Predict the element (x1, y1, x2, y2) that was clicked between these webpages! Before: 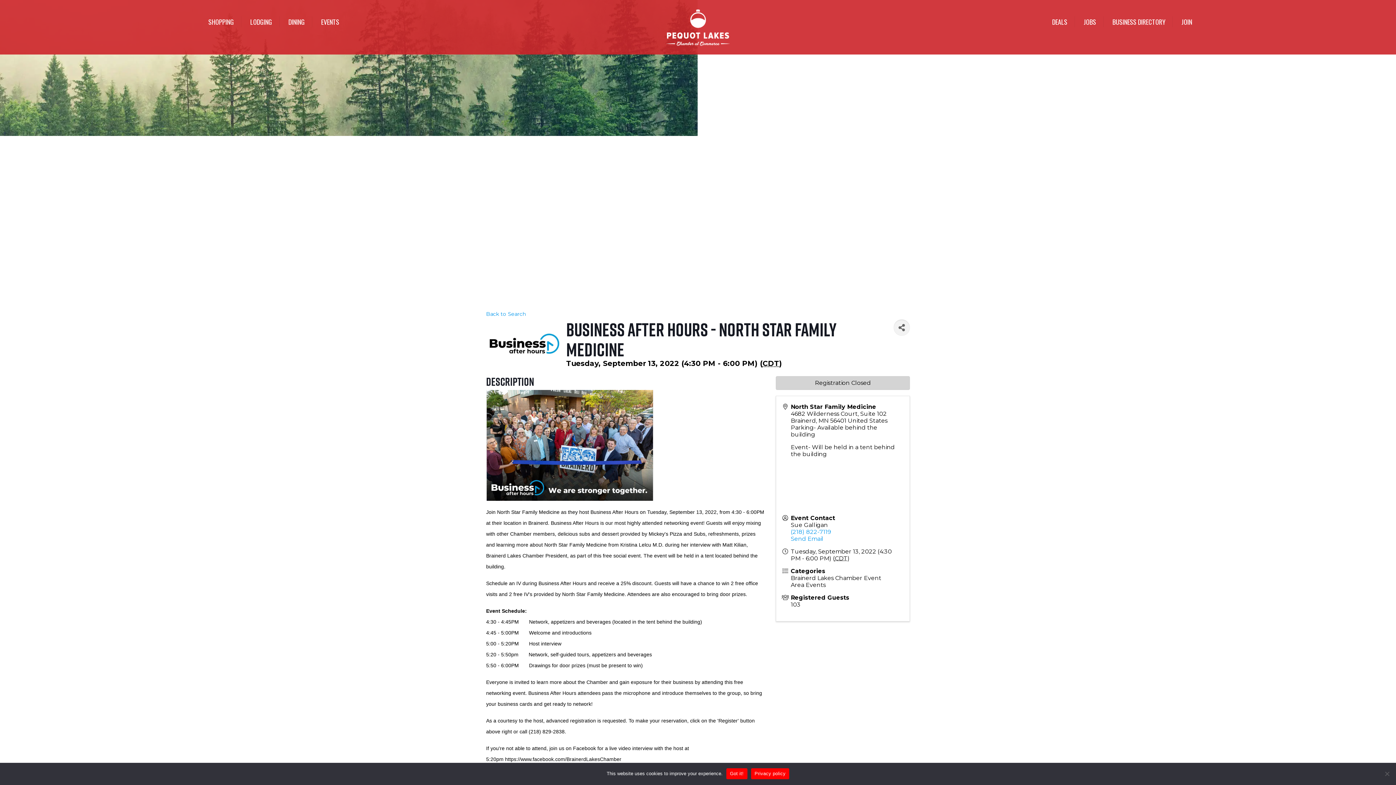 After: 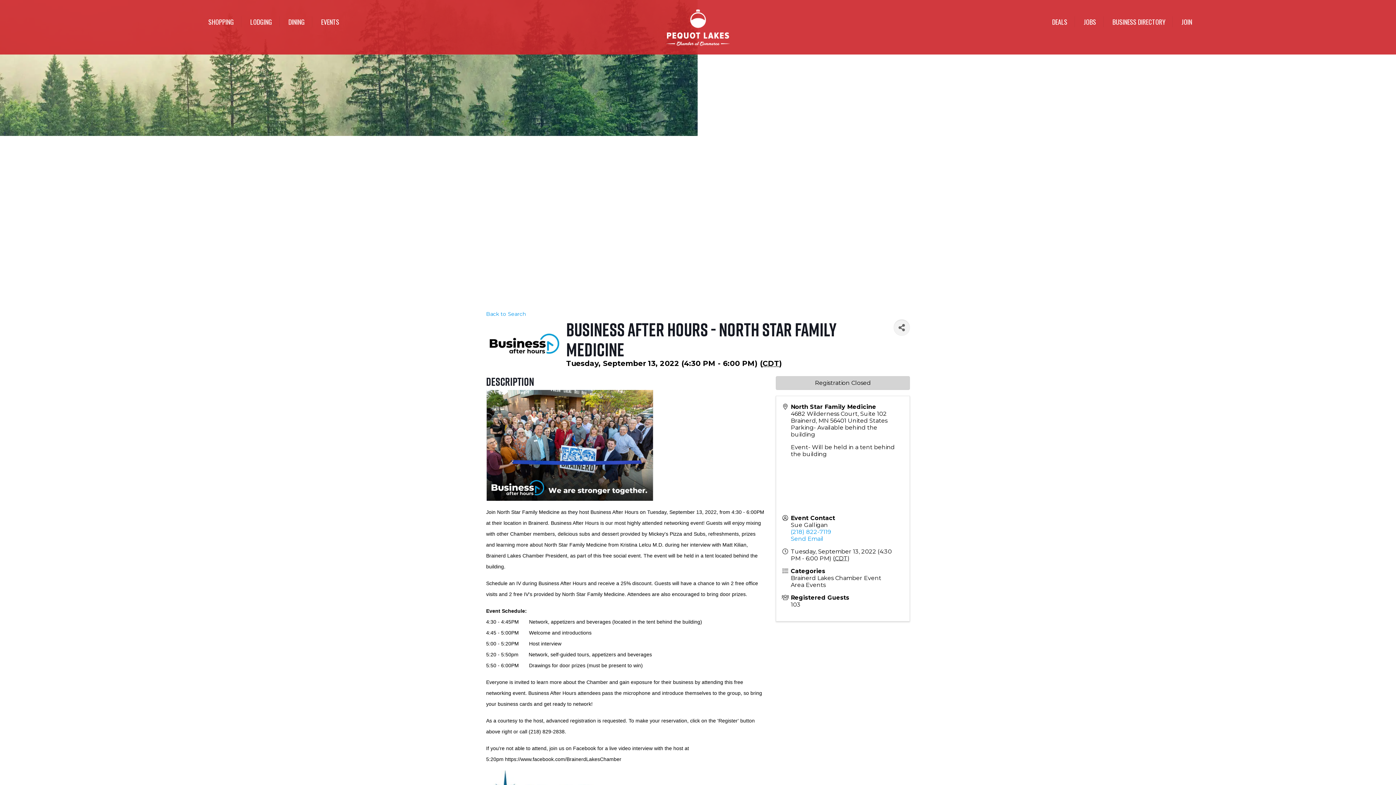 Action: bbox: (726, 768, 747, 779) label: Got it!